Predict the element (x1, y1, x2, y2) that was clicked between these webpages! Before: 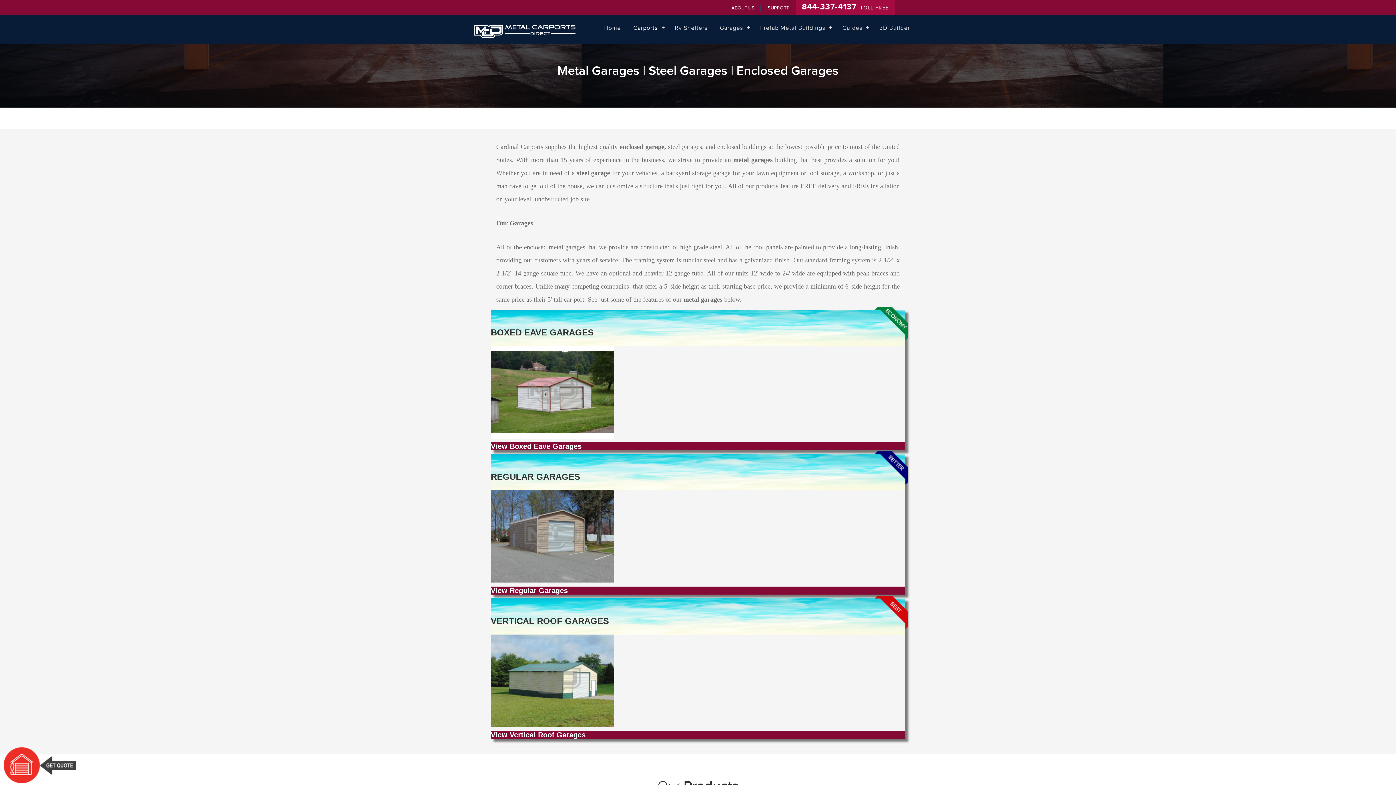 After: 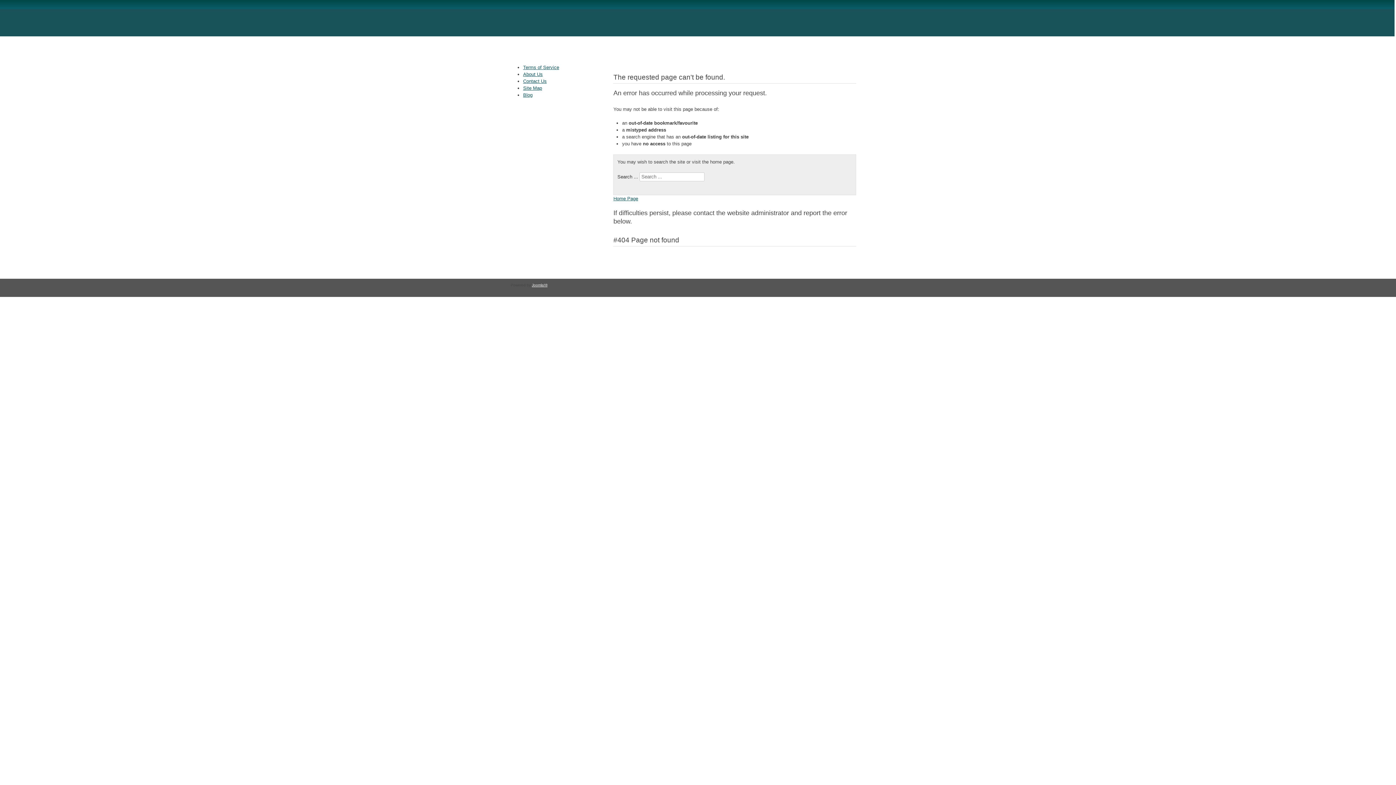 Action: label: SUPPORT bbox: (762, 5, 794, 10)